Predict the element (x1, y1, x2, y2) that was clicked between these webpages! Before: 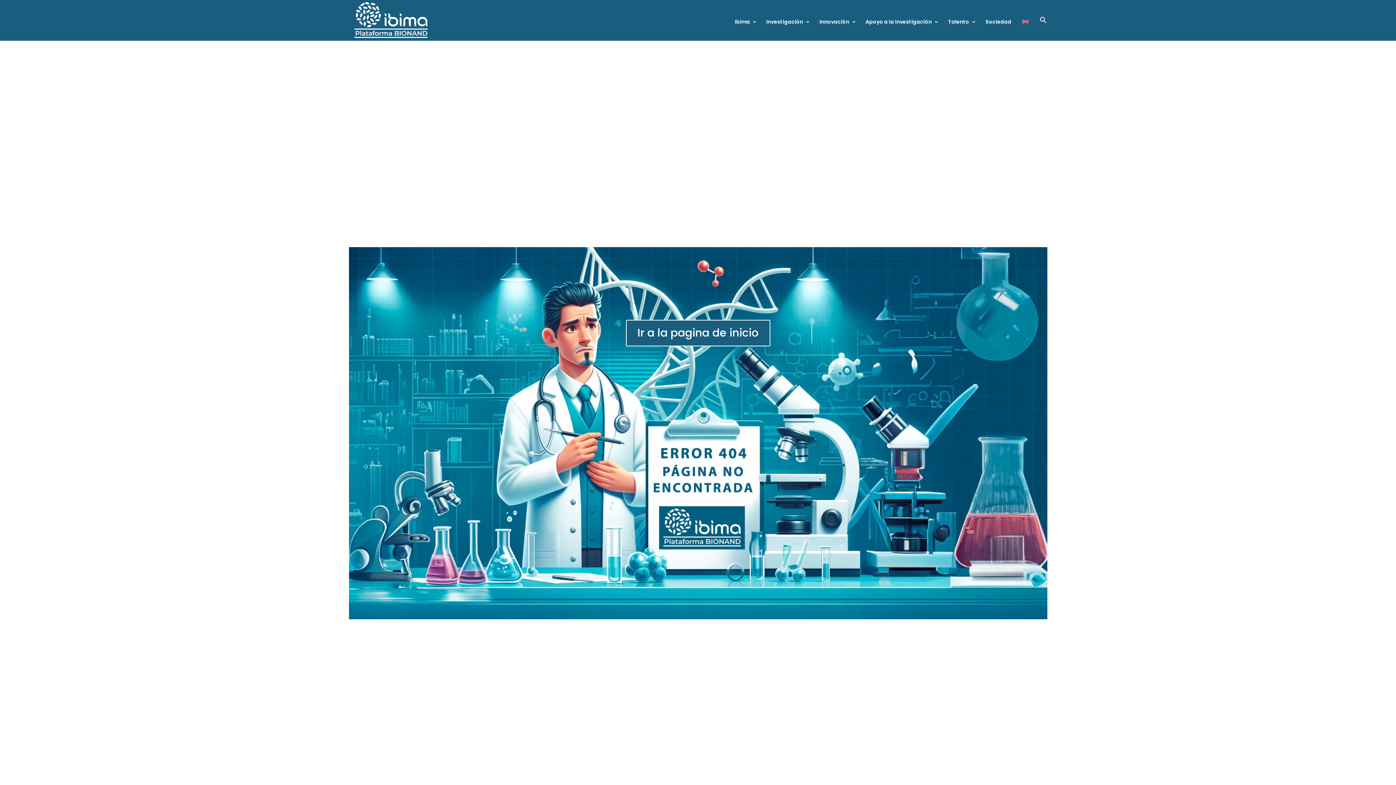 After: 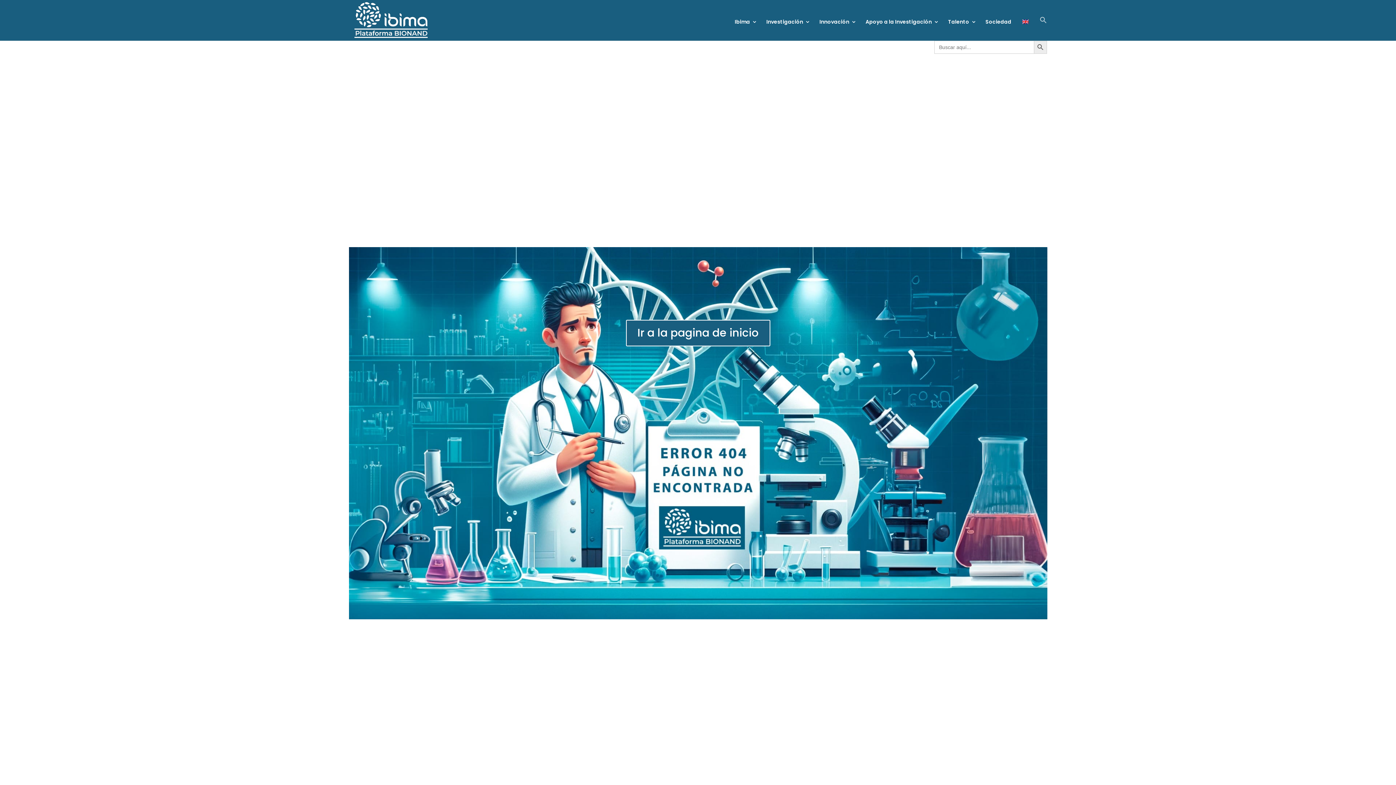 Action: label: Enlace del icono de búsqueda bbox: (1040, 16, 1047, 40)